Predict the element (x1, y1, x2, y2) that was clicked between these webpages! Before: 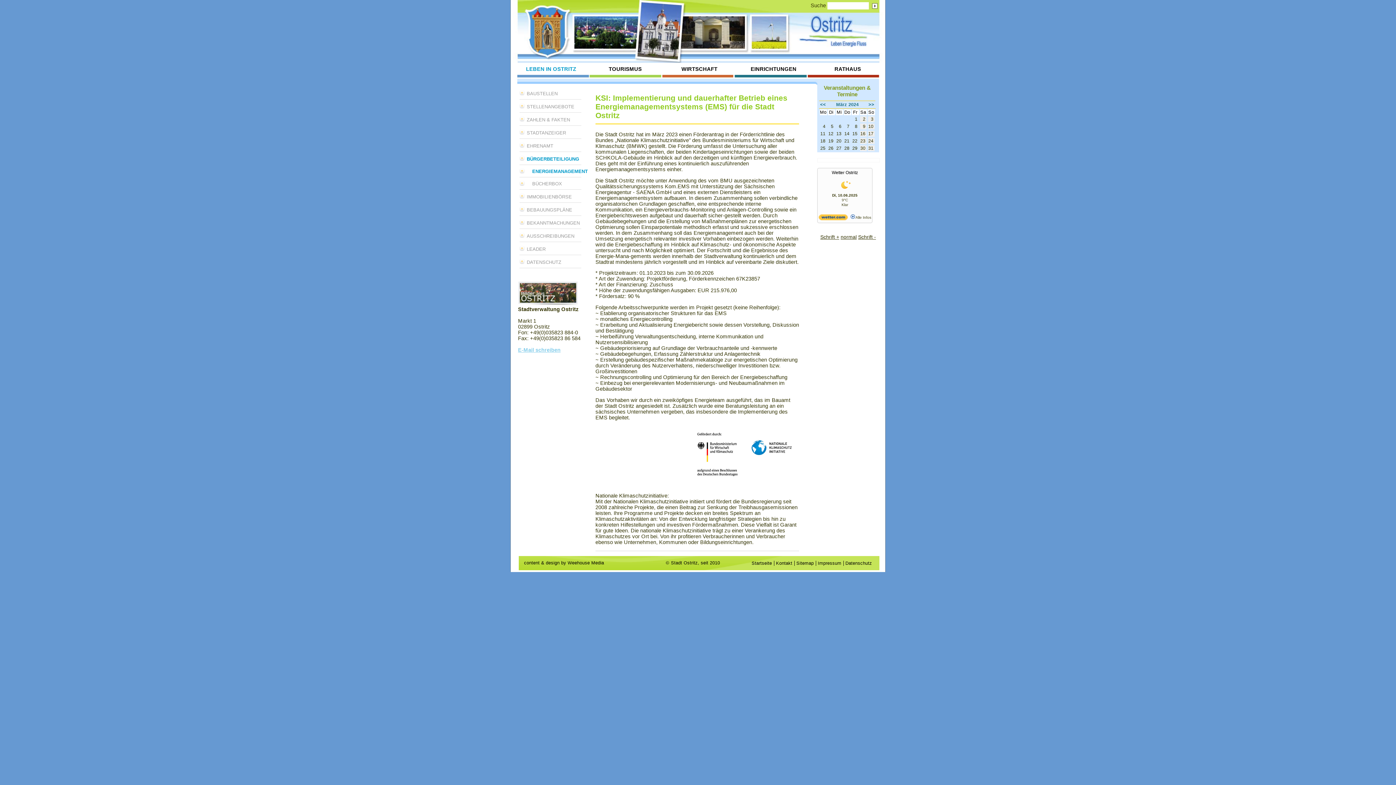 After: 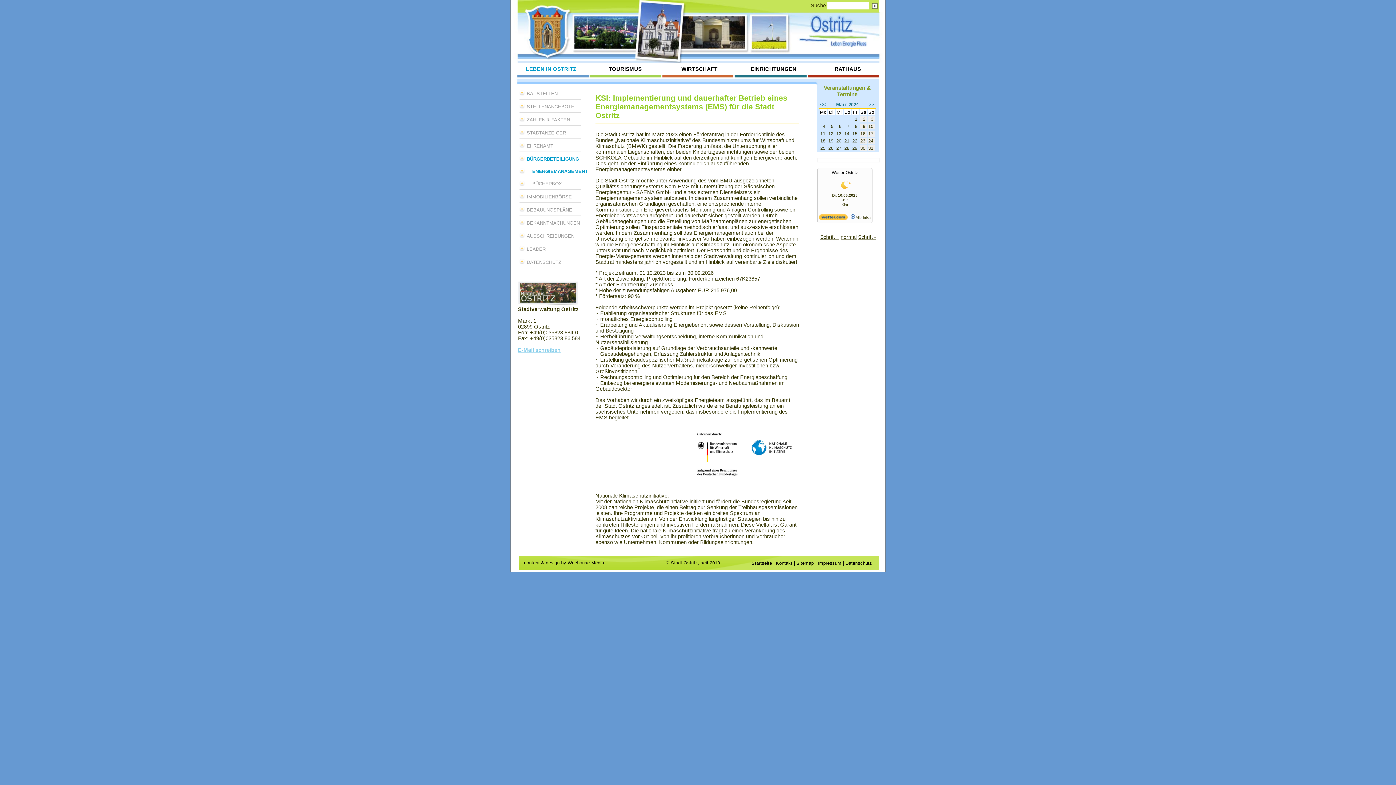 Action: label: 11 bbox: (820, 131, 825, 136)